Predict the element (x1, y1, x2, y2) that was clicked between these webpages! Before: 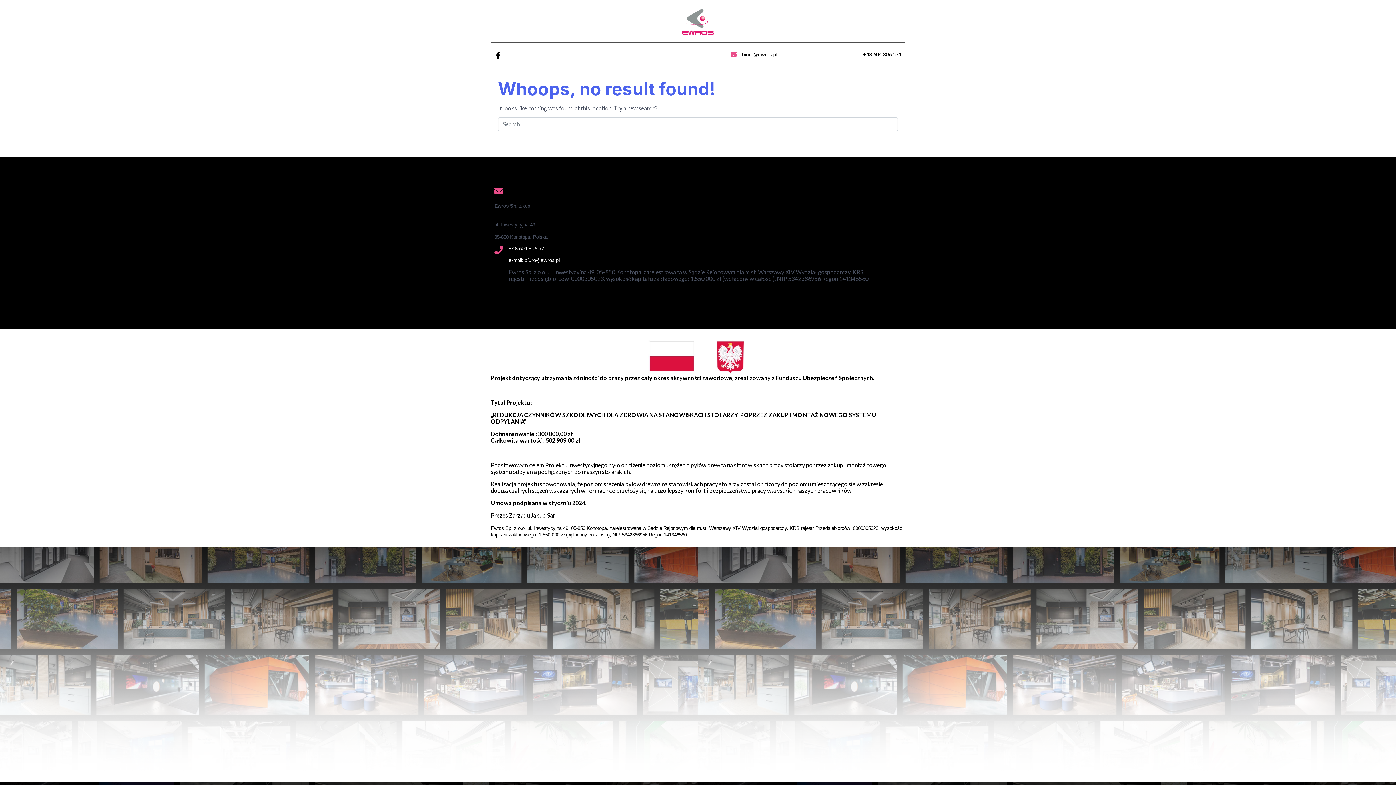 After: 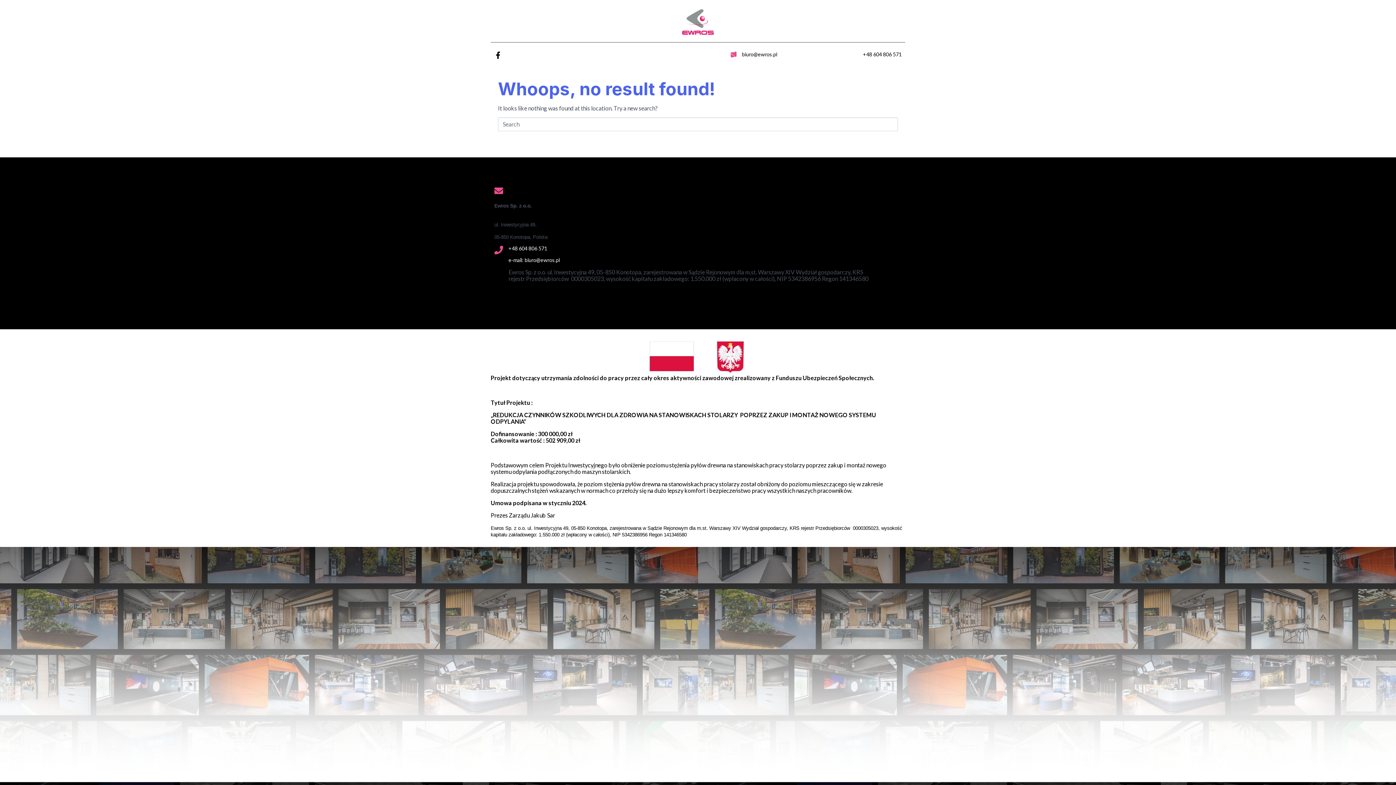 Action: bbox: (494, 245, 503, 254)